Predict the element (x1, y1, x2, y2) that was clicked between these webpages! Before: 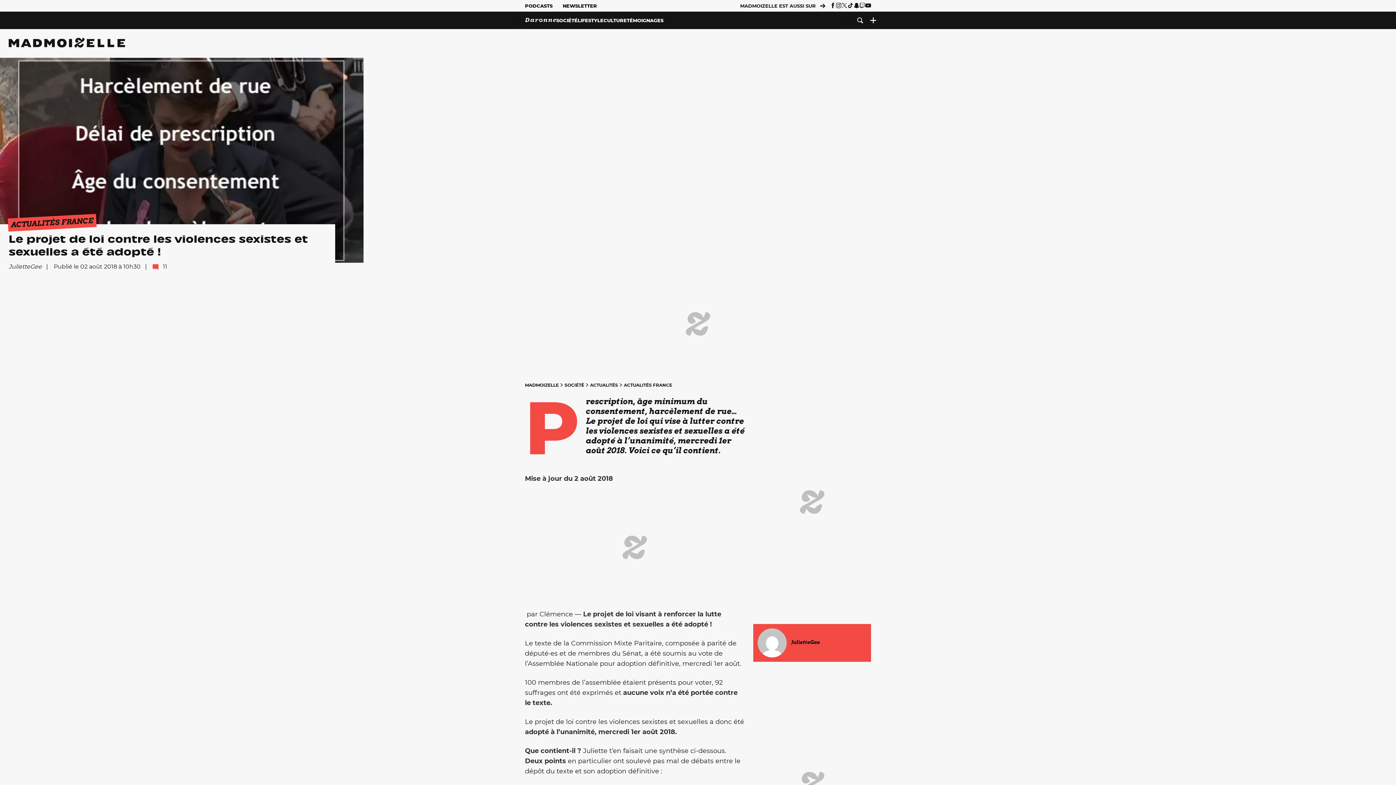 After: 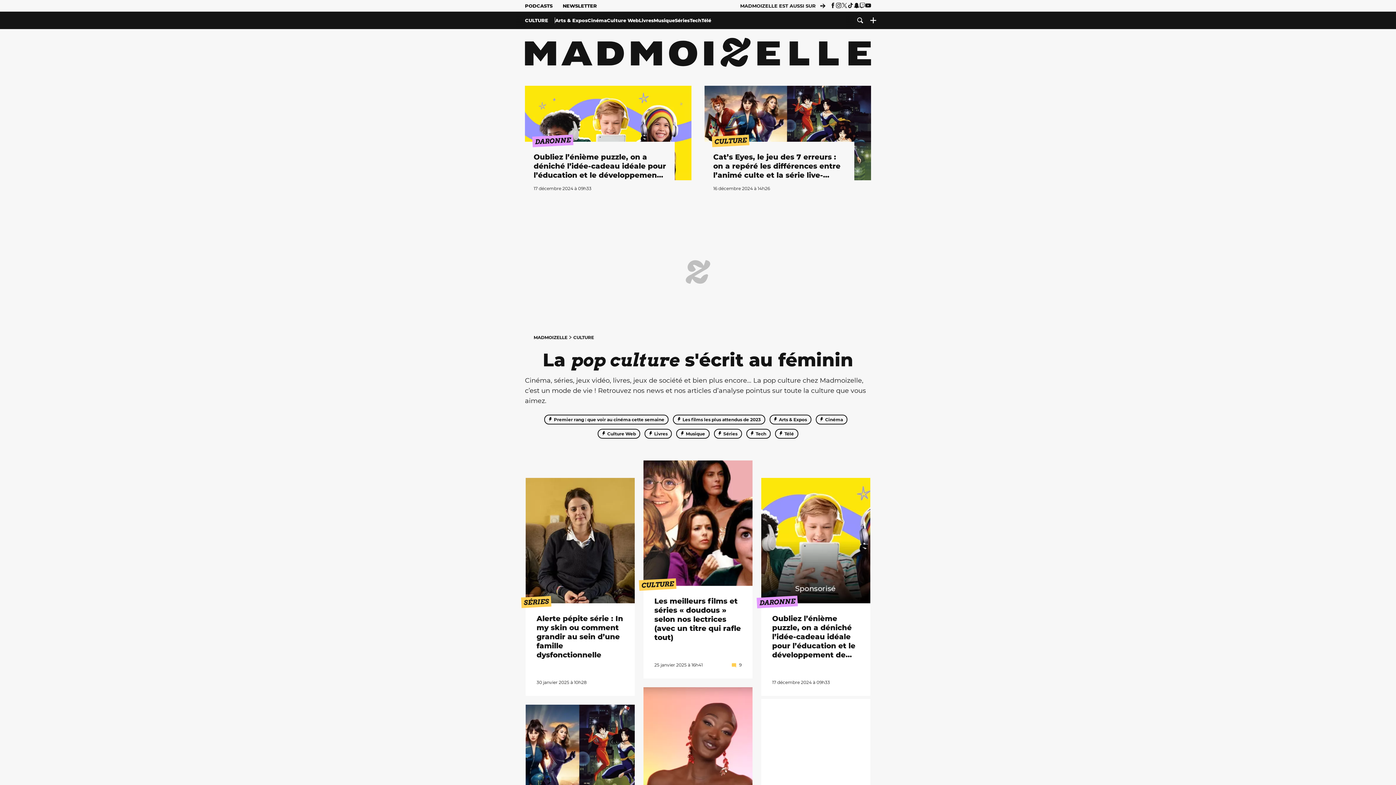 Action: bbox: (603, 11, 626, 29) label: CULTURE